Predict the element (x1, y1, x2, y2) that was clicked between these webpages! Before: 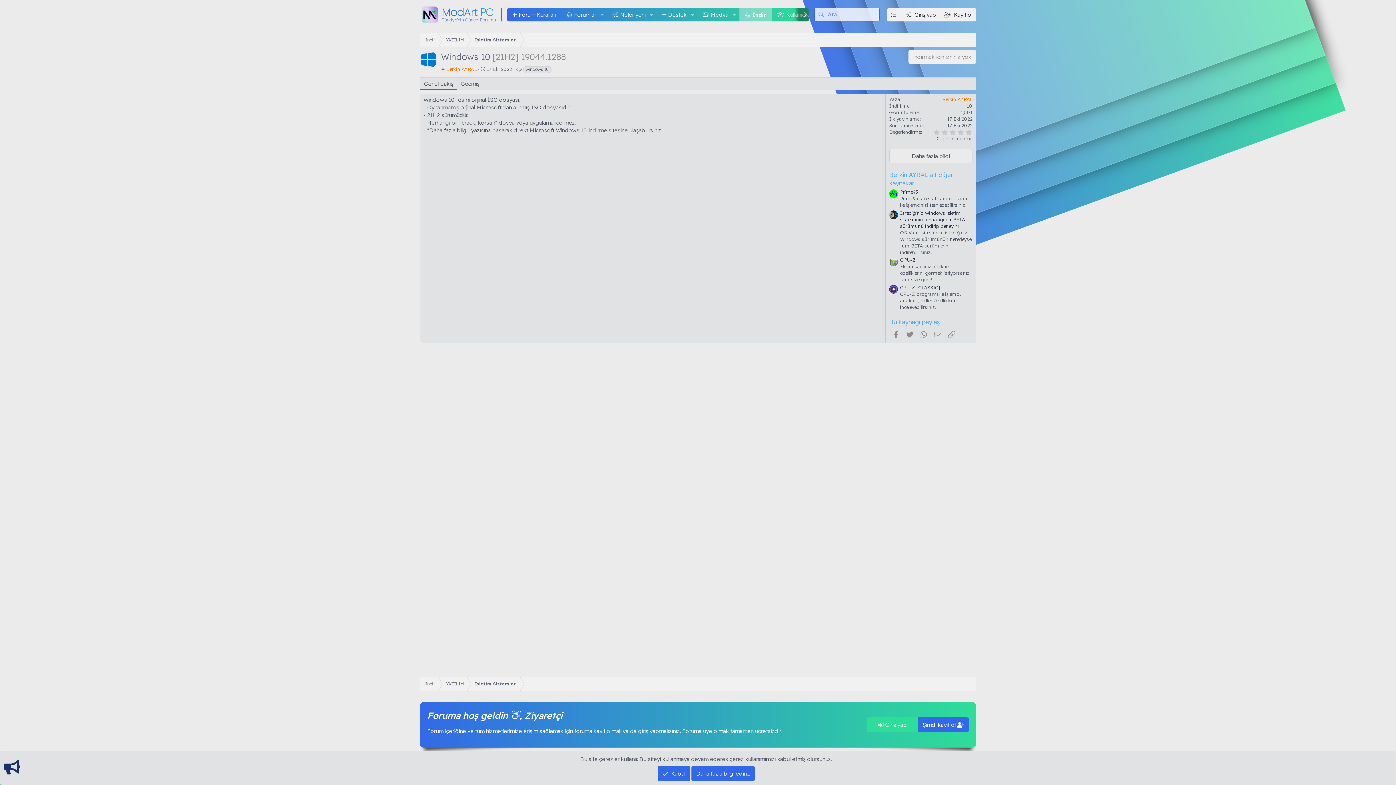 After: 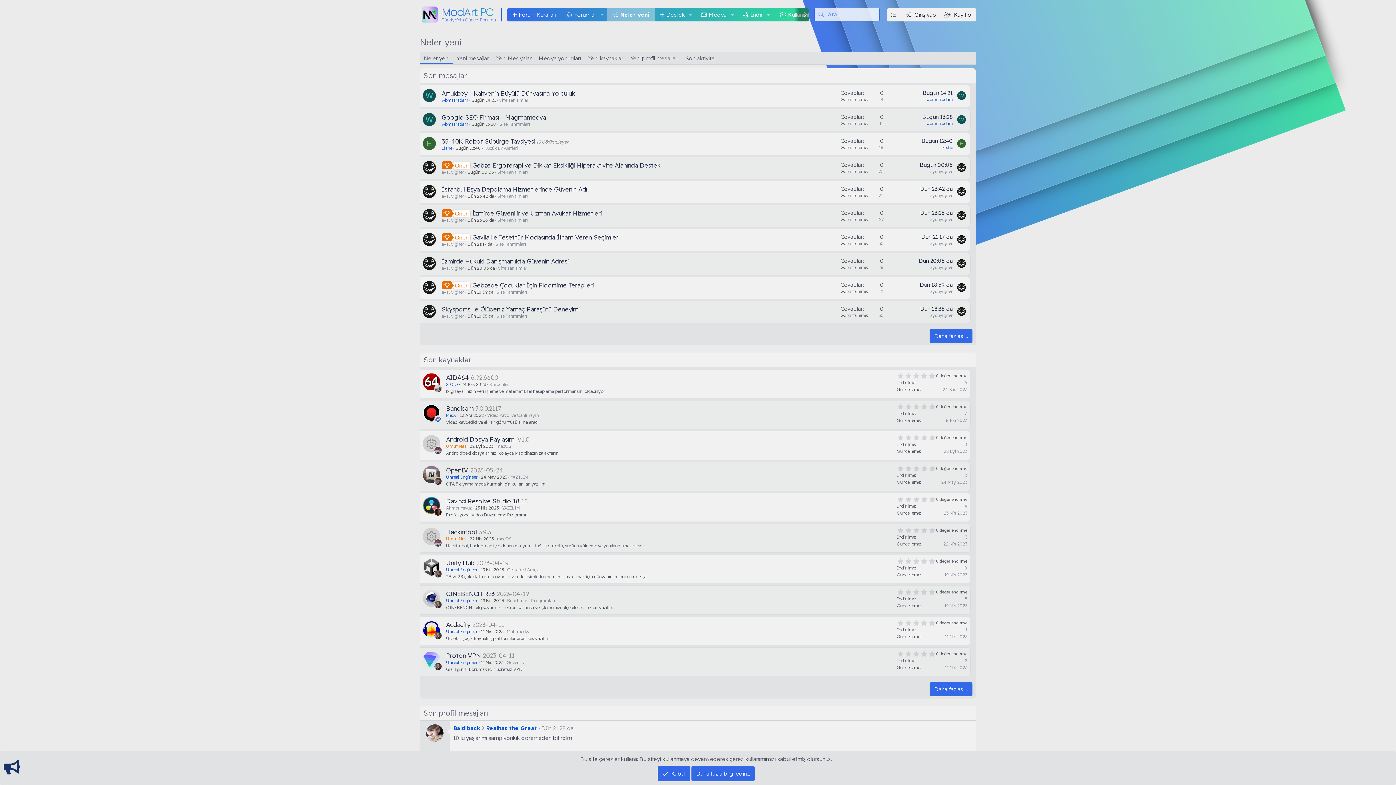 Action: bbox: (607, 7, 646, 21) label: Neler yeni